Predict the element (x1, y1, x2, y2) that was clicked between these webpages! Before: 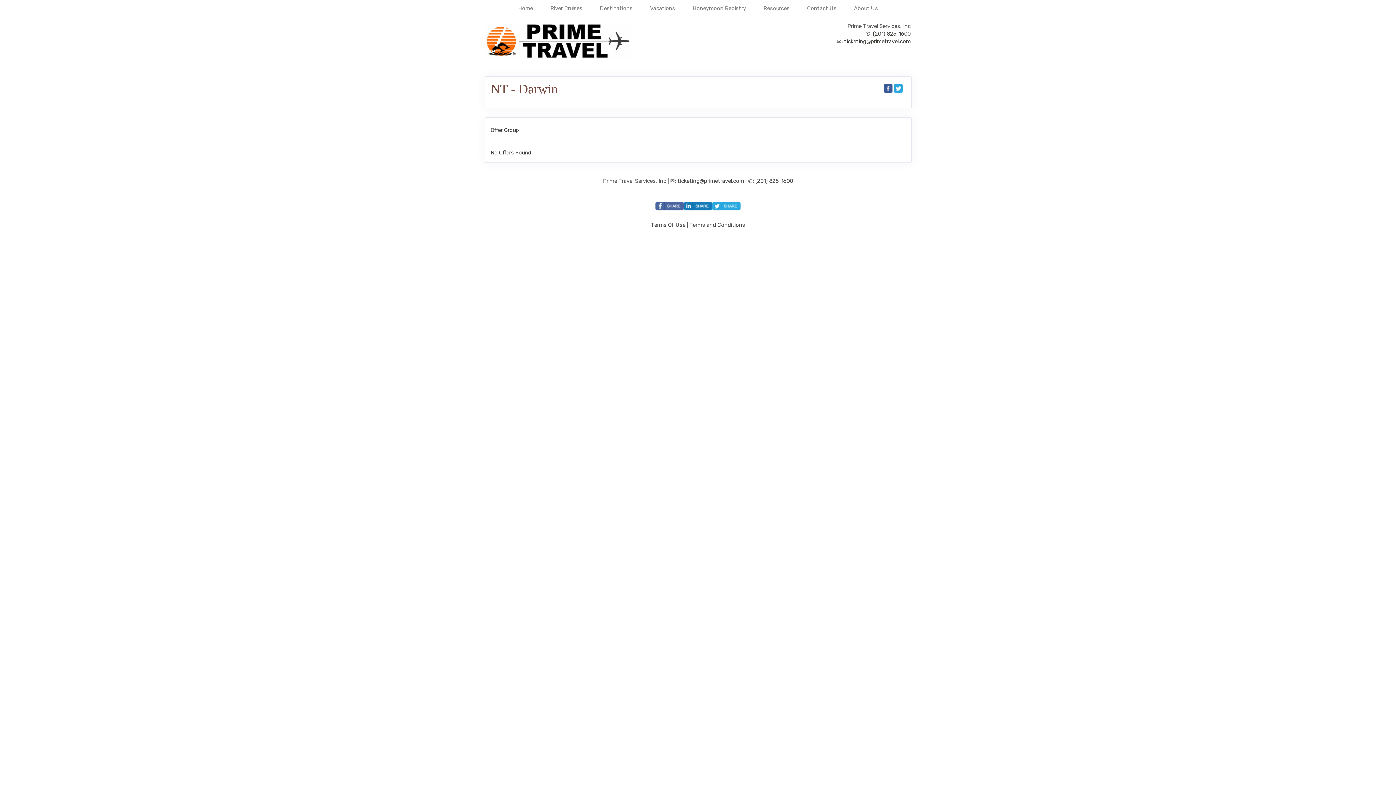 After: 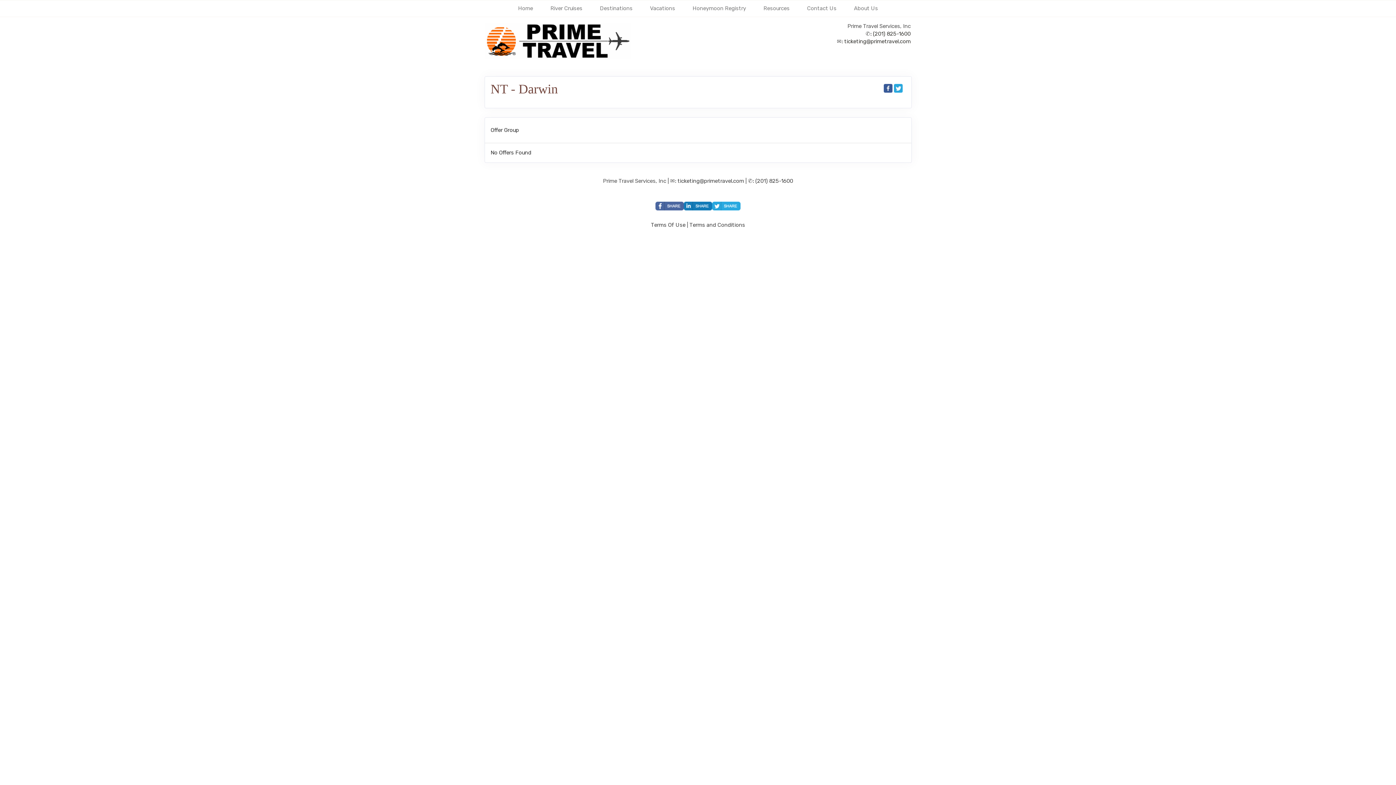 Action: bbox: (712, 201, 740, 210)